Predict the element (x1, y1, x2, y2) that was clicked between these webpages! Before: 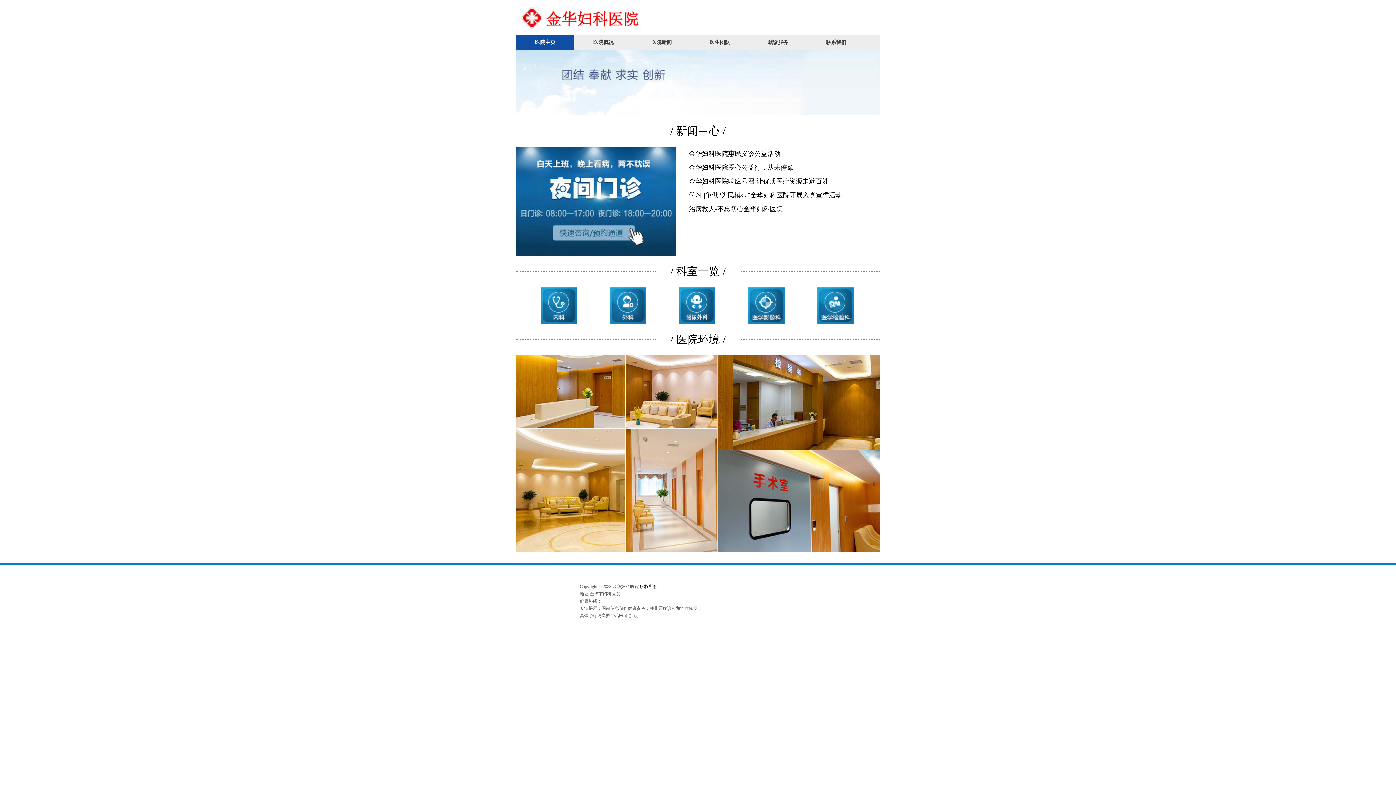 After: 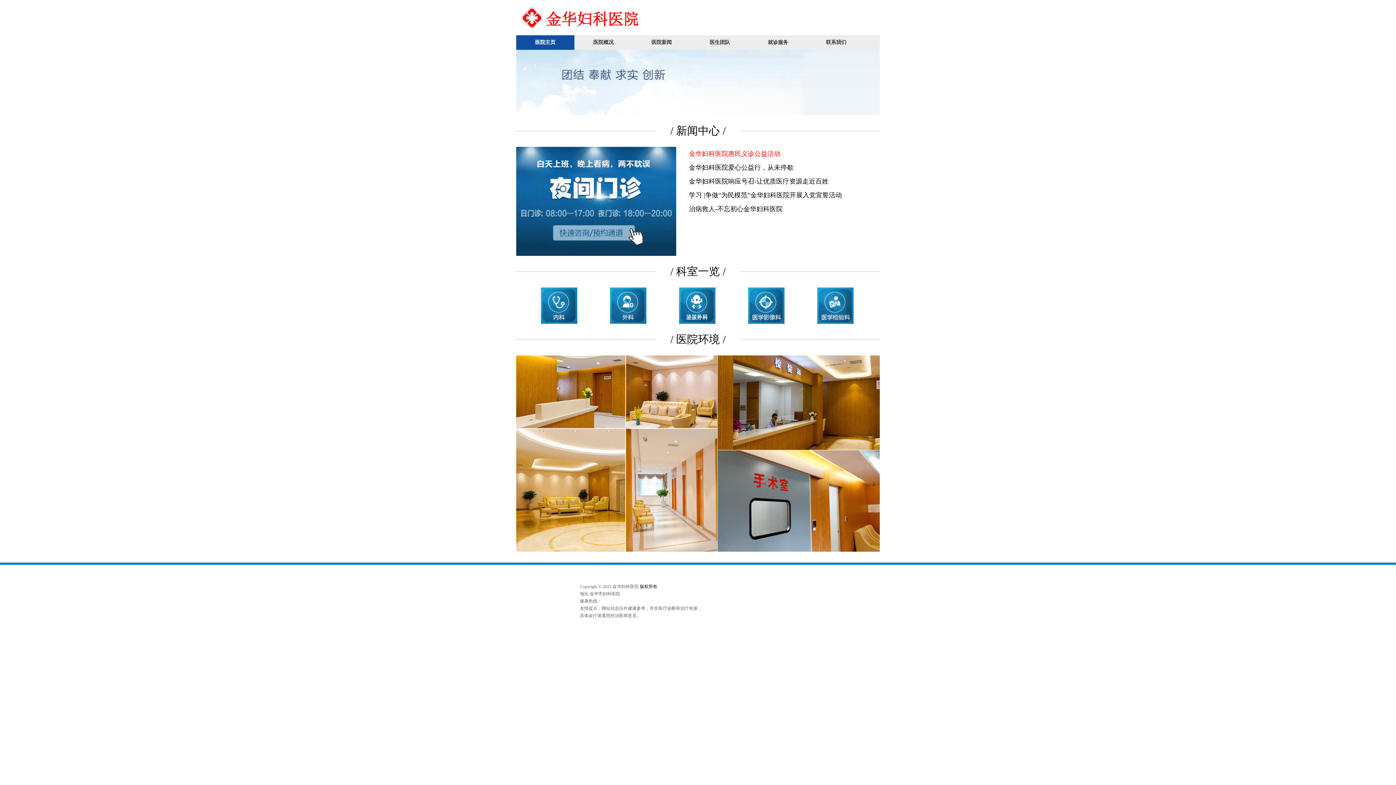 Action: label: 金华妇科医院惠民义诊公益活动 bbox: (689, 146, 857, 160)